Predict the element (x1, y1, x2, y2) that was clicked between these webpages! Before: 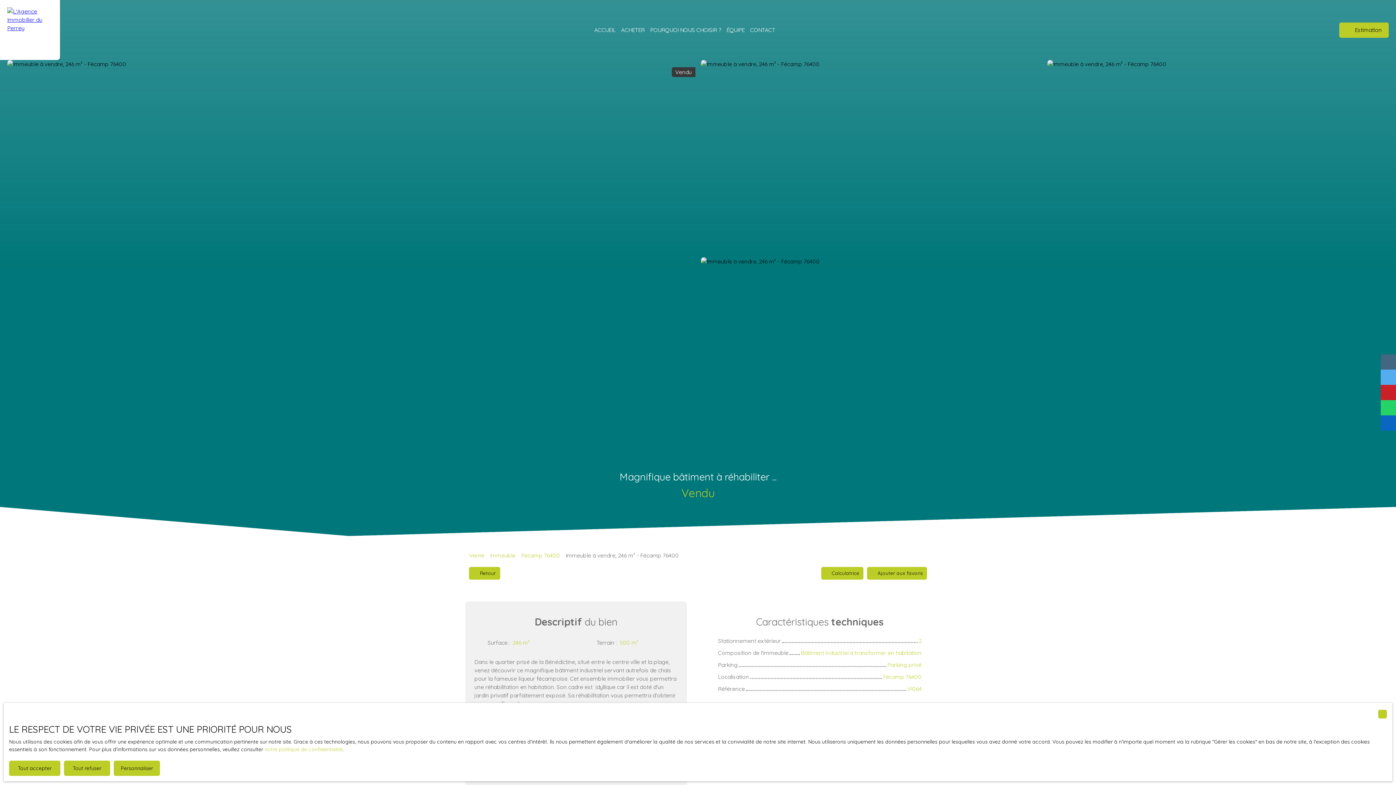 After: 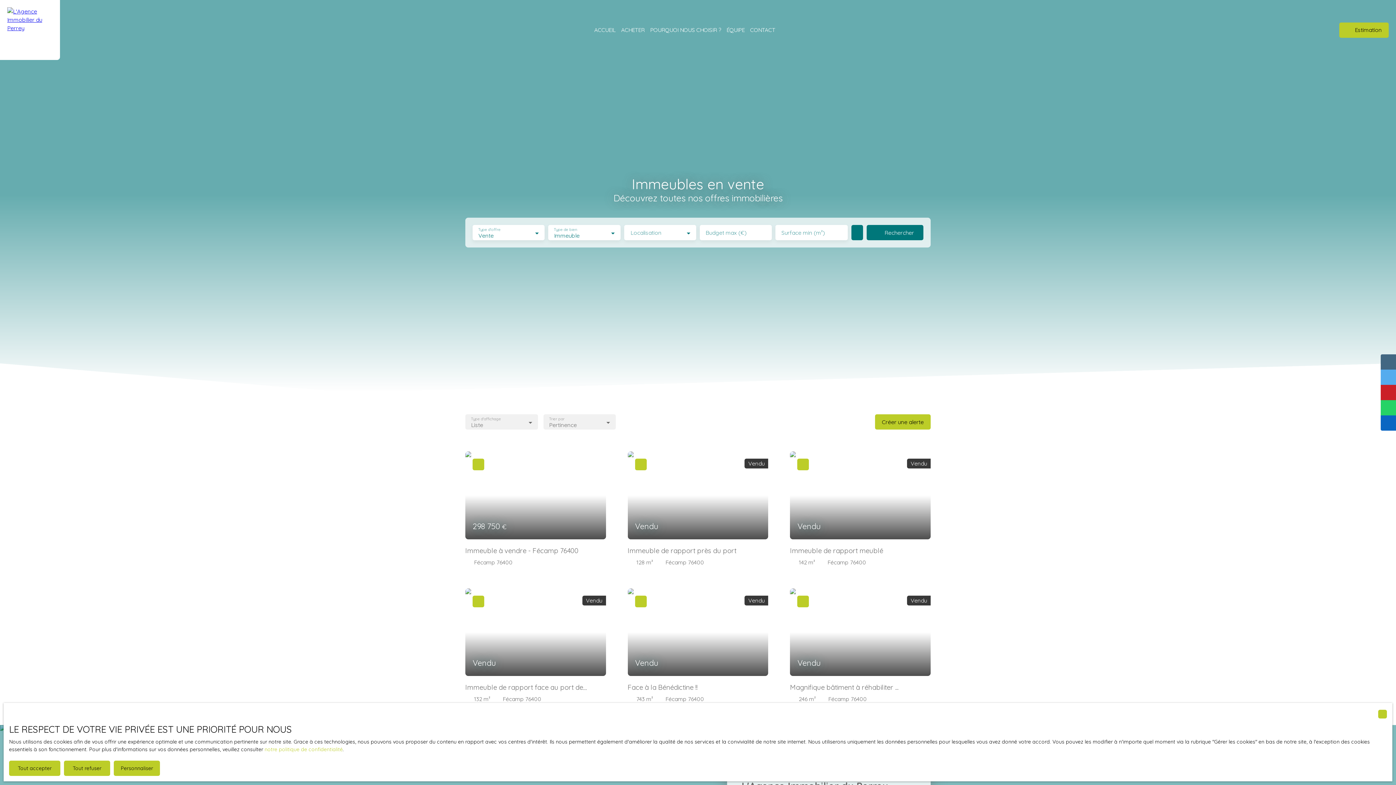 Action: bbox: (490, 551, 515, 559) label: Immeuble